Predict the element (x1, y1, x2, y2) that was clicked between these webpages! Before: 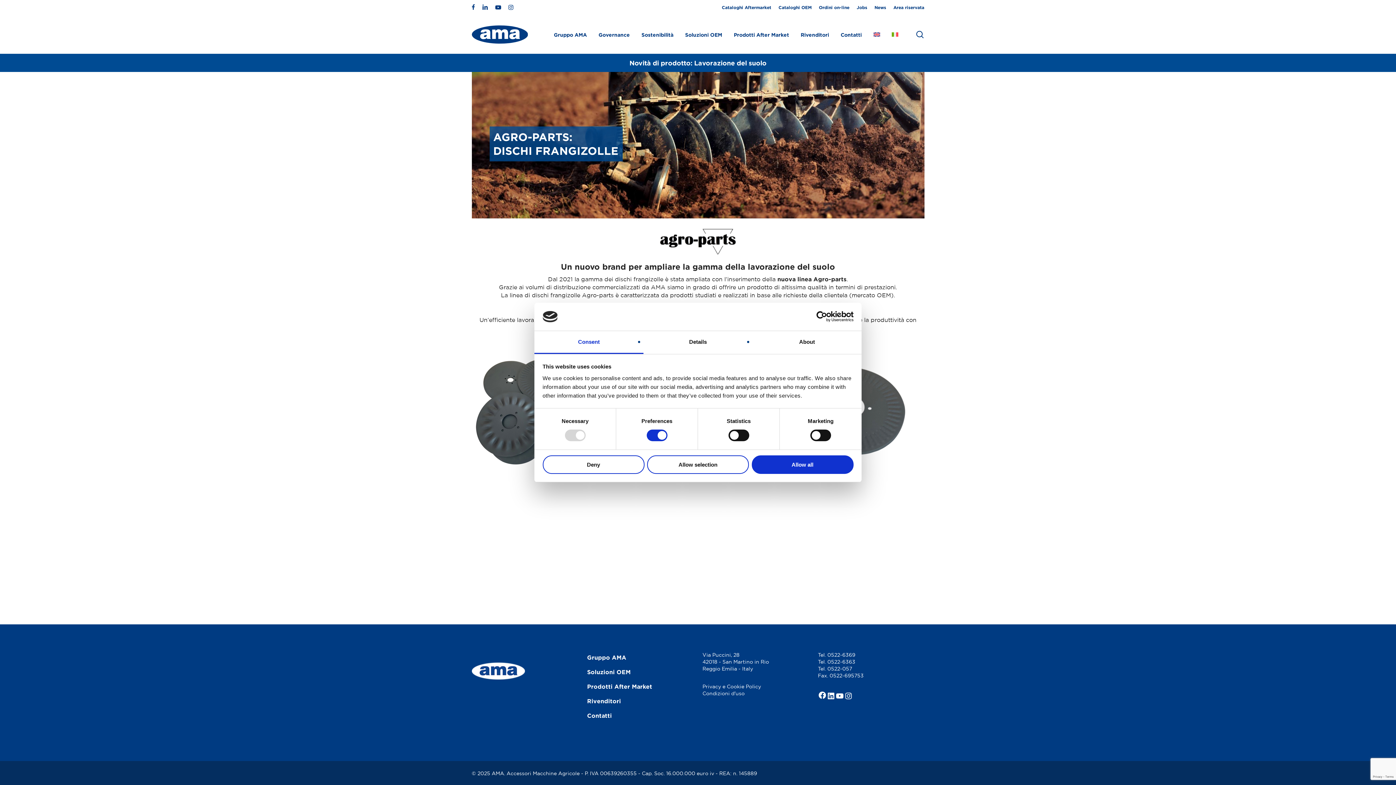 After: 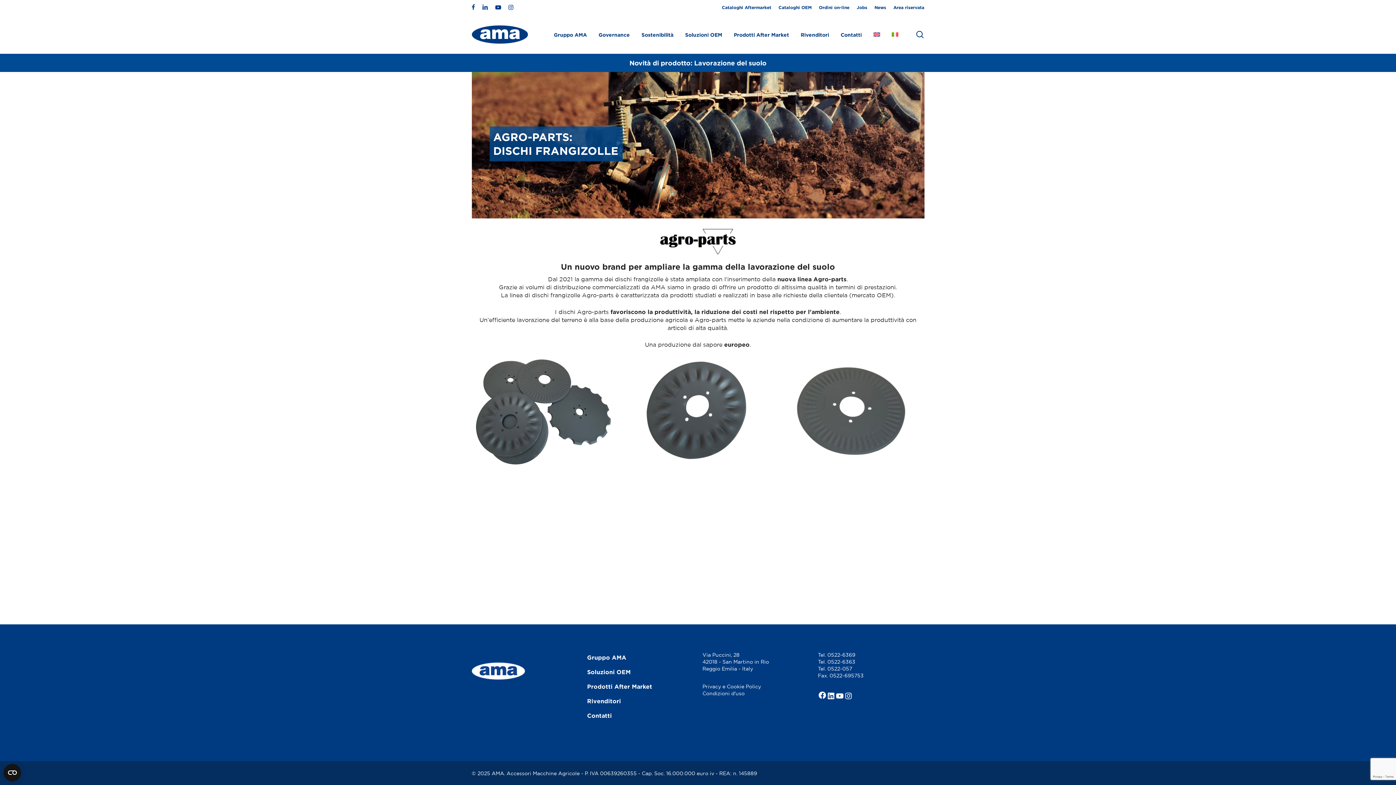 Action: label: Allow selection bbox: (647, 455, 749, 474)